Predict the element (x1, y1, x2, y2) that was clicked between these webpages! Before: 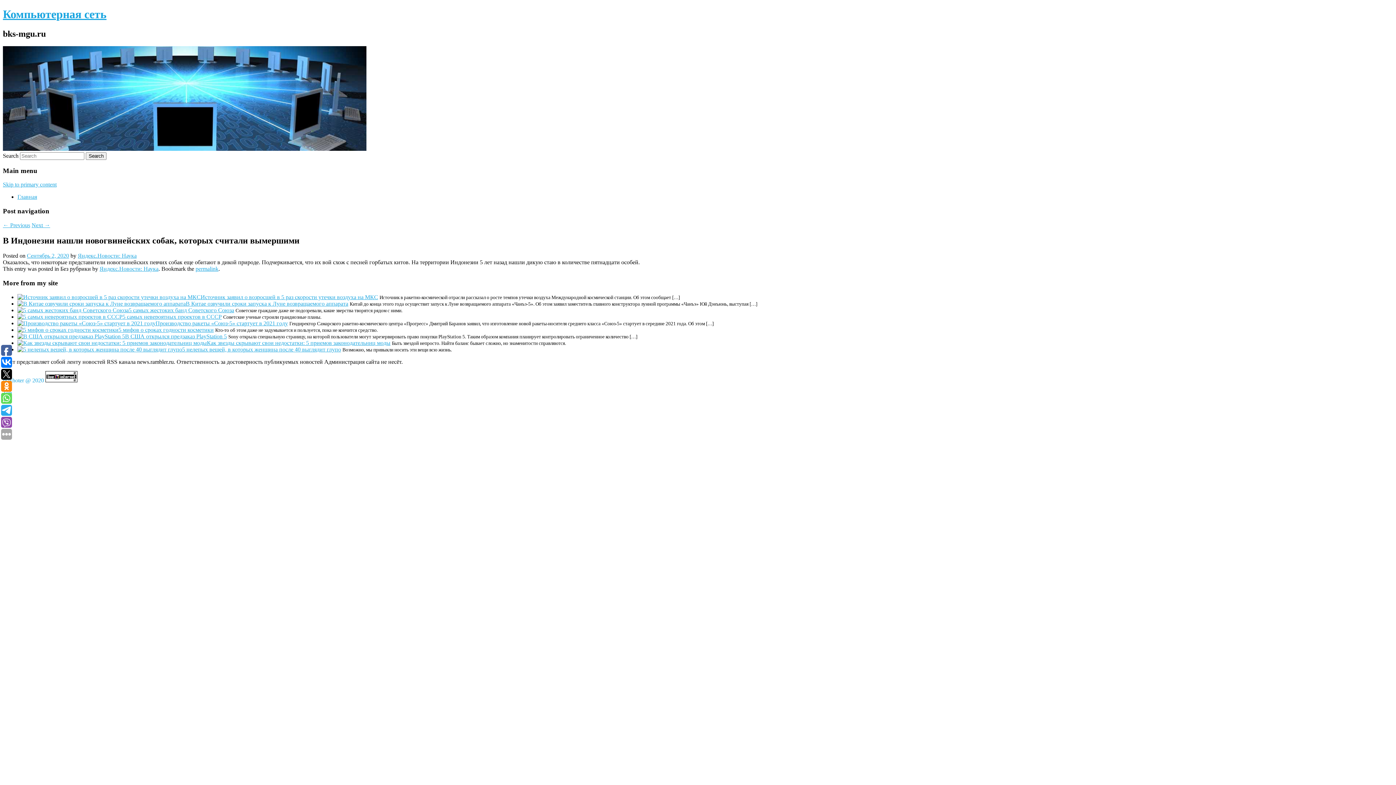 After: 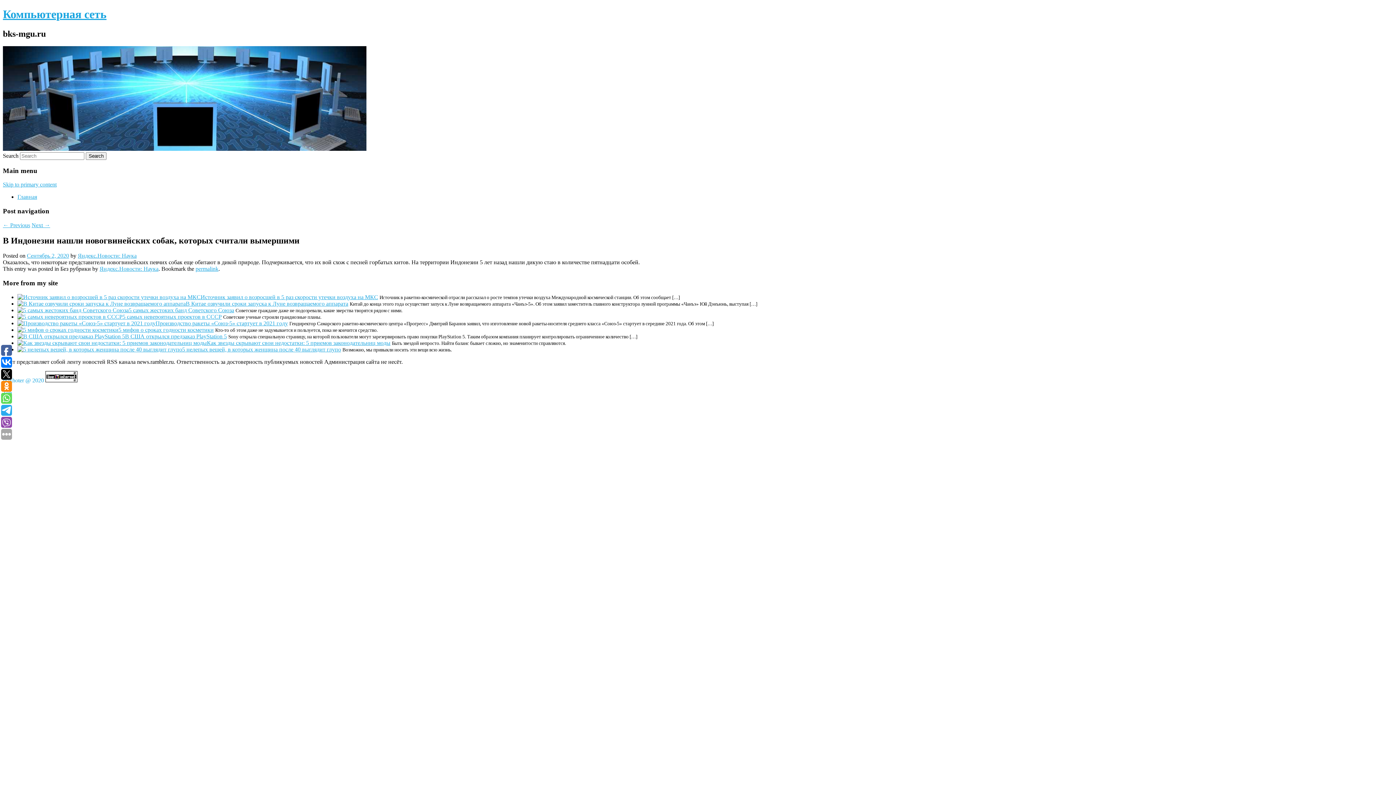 Action: bbox: (195, 265, 218, 272) label: permalink